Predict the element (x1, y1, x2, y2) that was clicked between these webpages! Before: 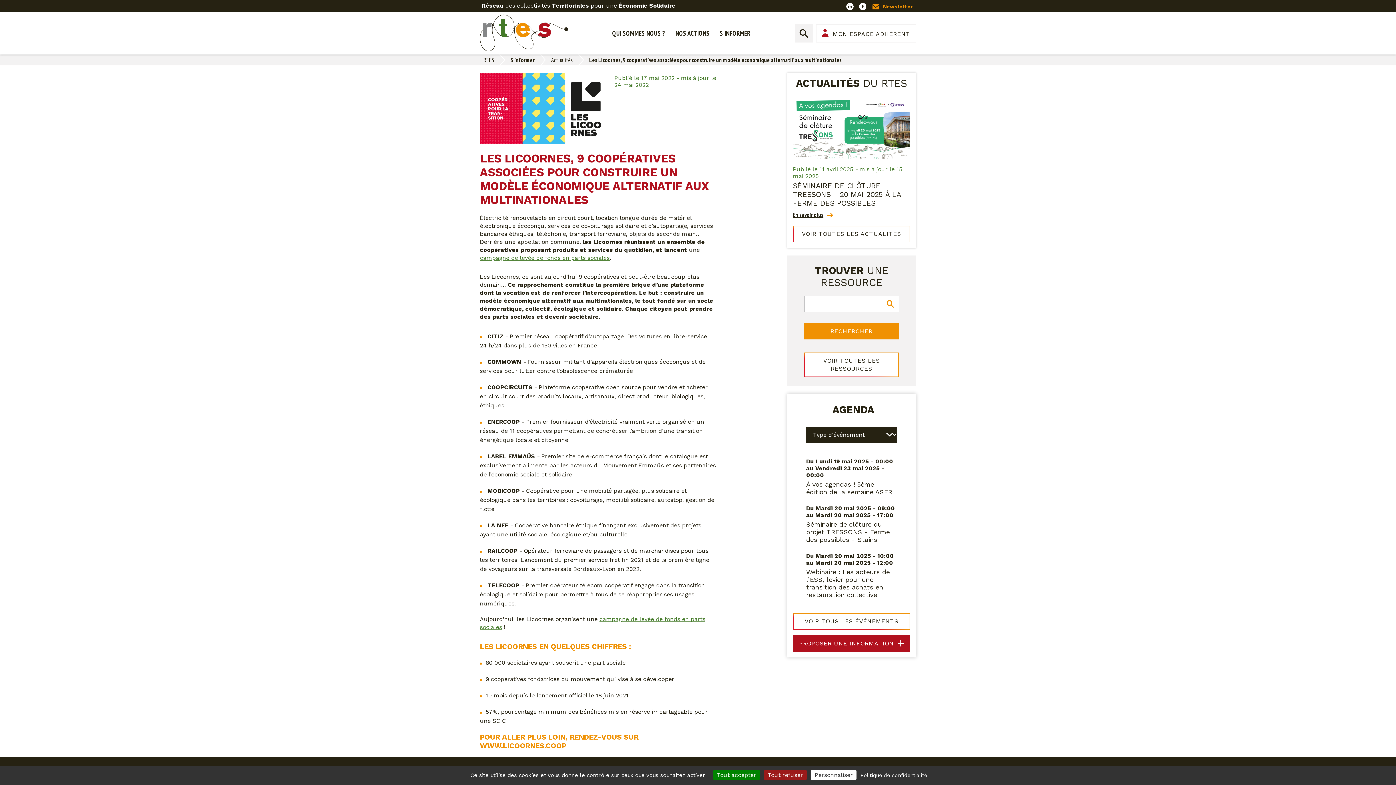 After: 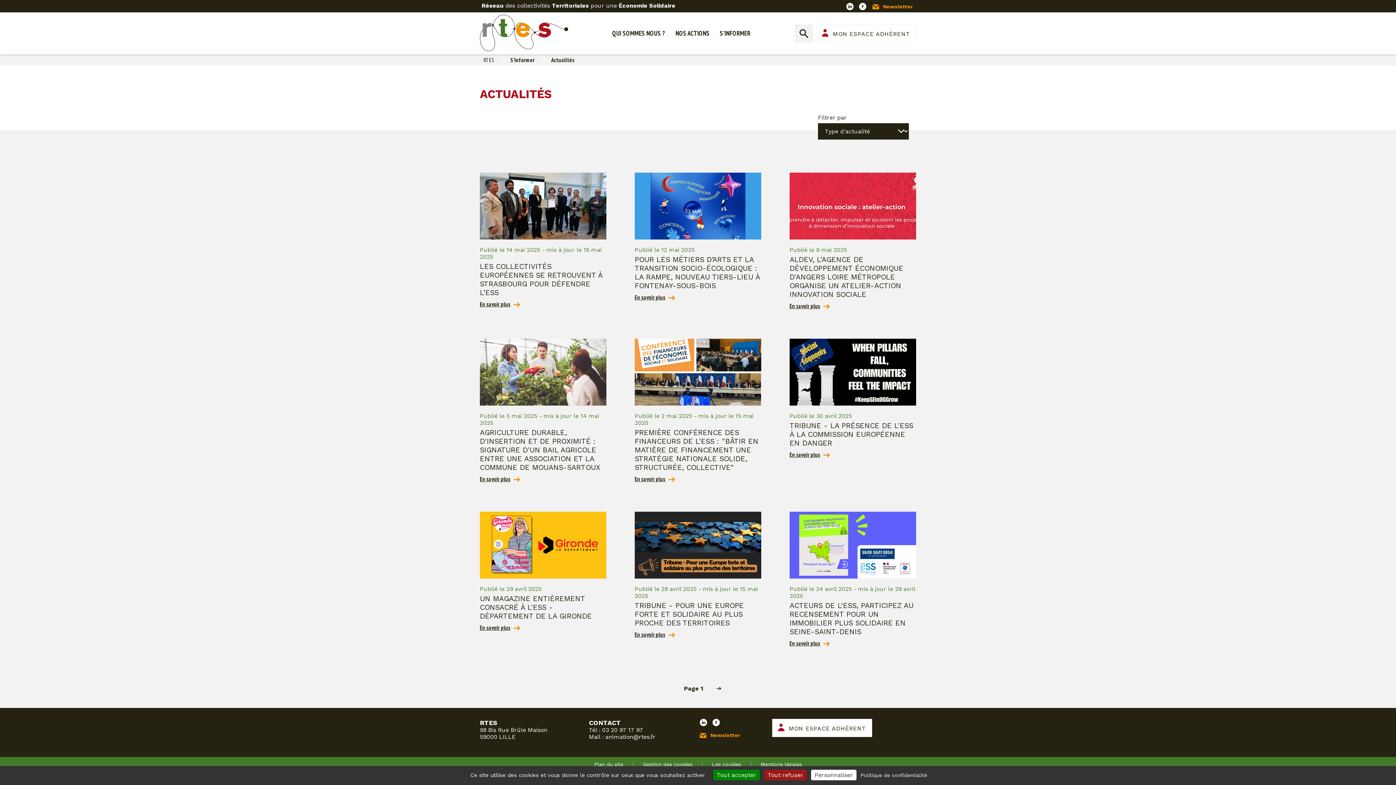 Action: label: VOIR TOUTES LES ACTUALITÉS bbox: (793, 225, 910, 242)